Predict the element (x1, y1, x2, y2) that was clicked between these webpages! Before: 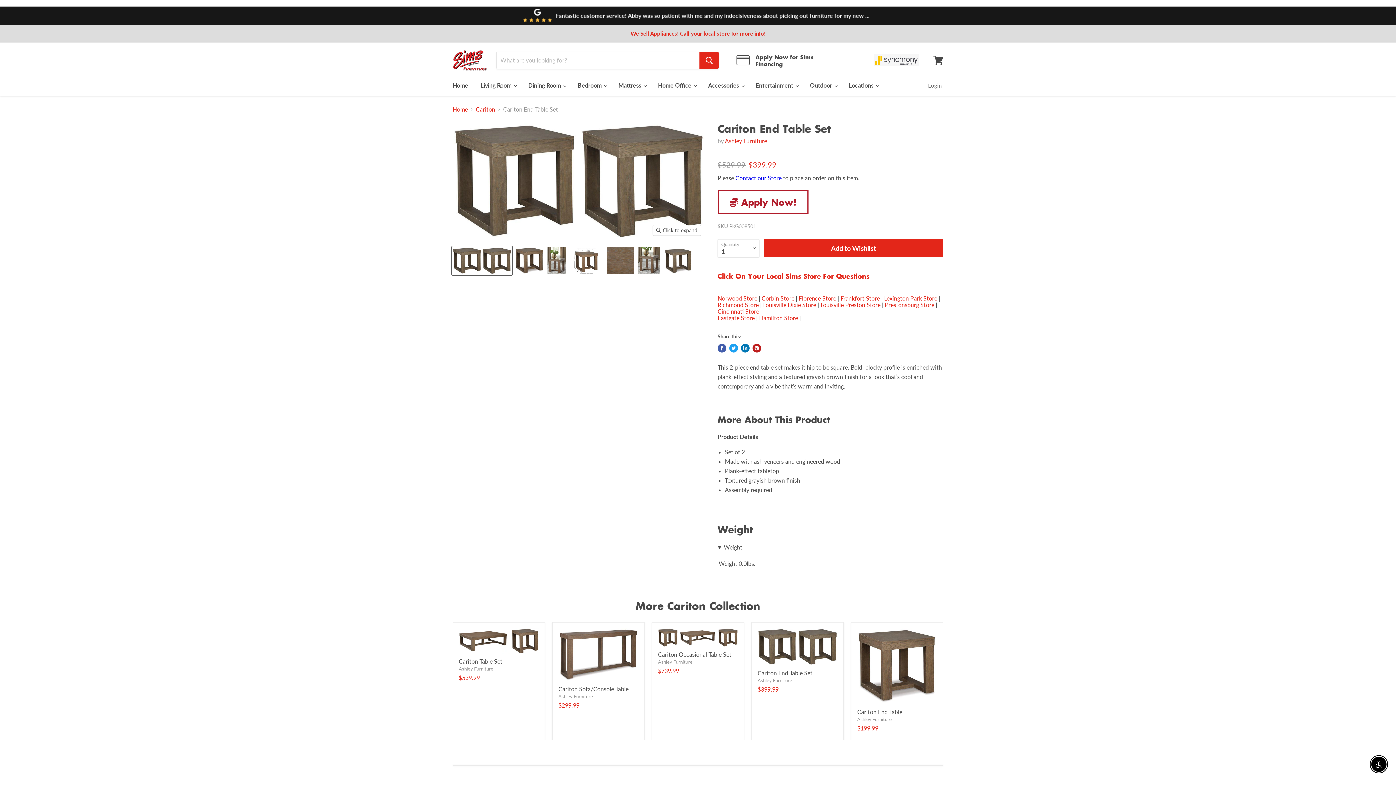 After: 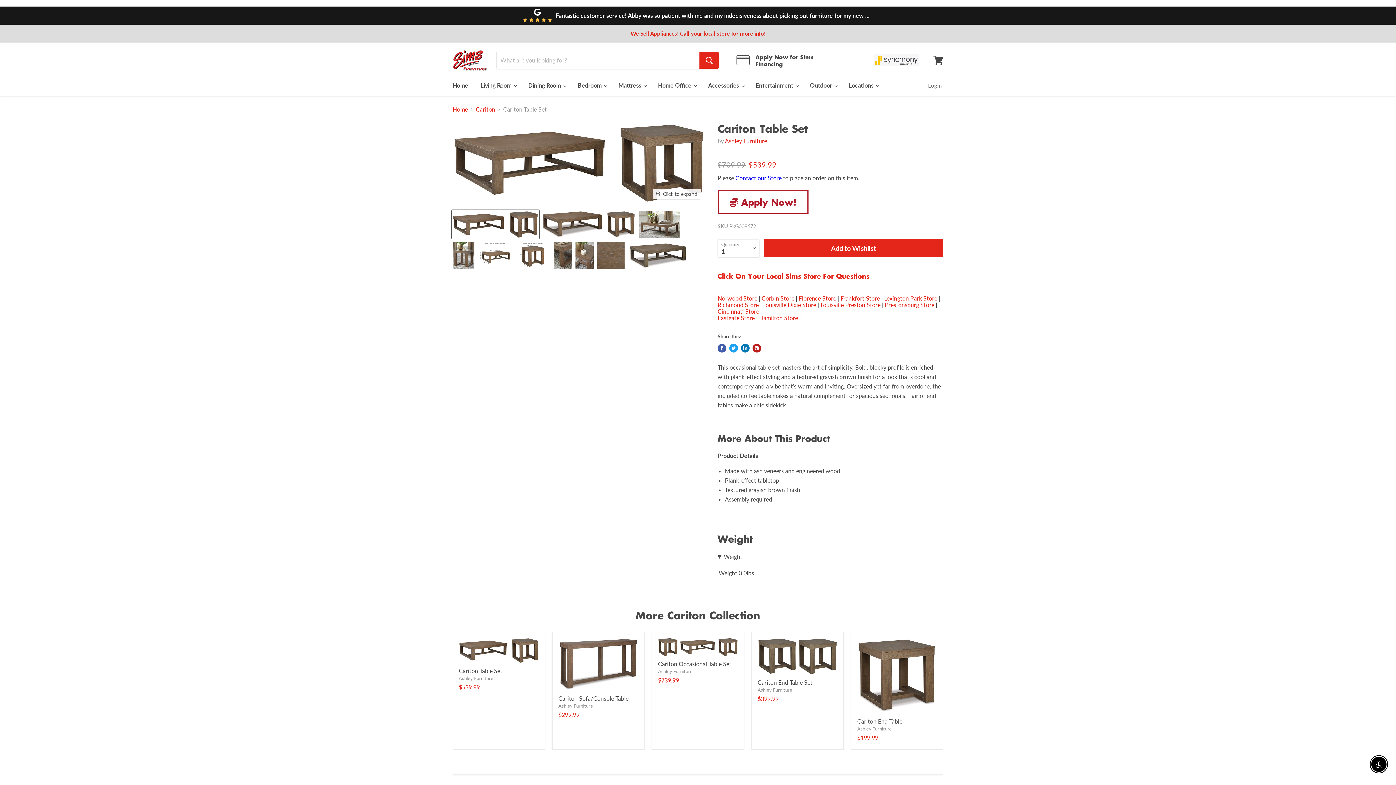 Action: bbox: (458, 628, 538, 654)